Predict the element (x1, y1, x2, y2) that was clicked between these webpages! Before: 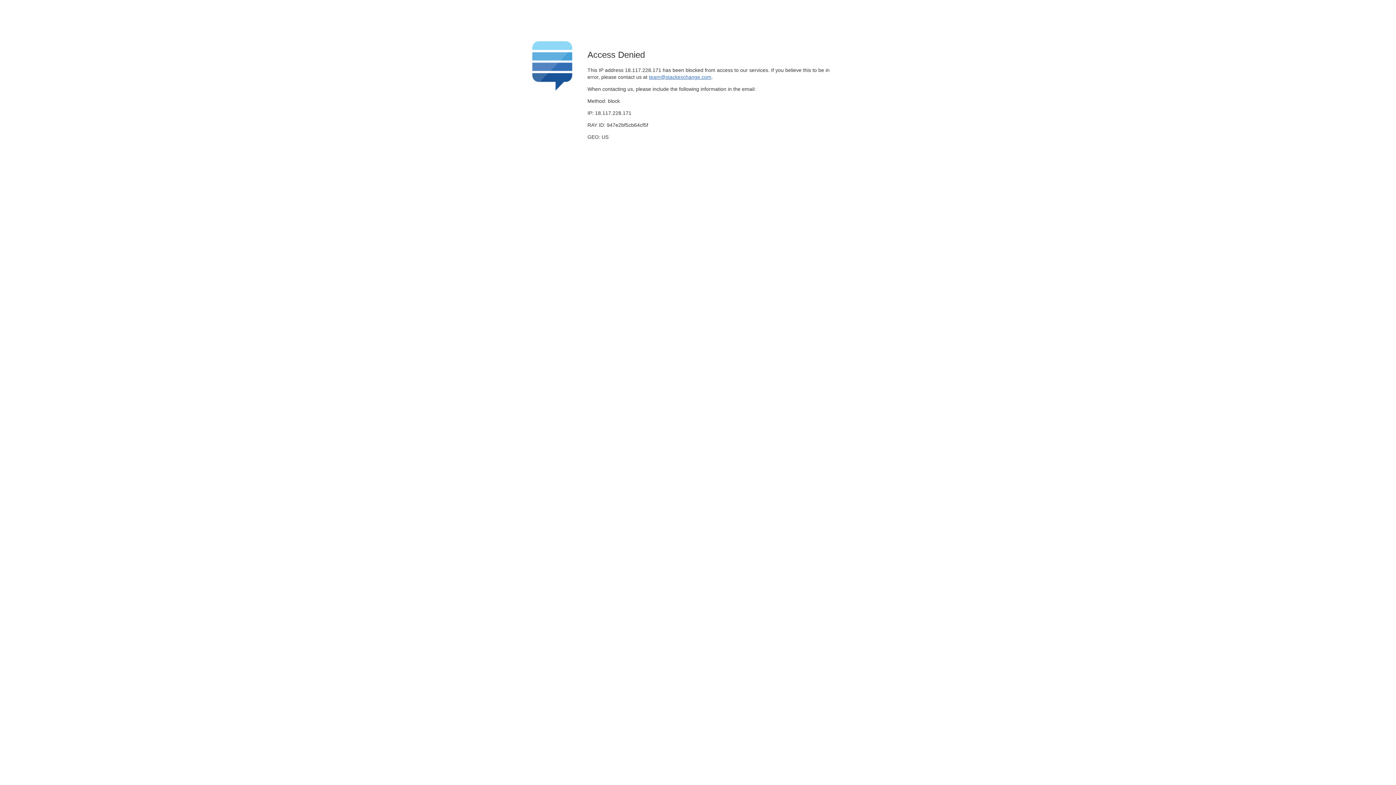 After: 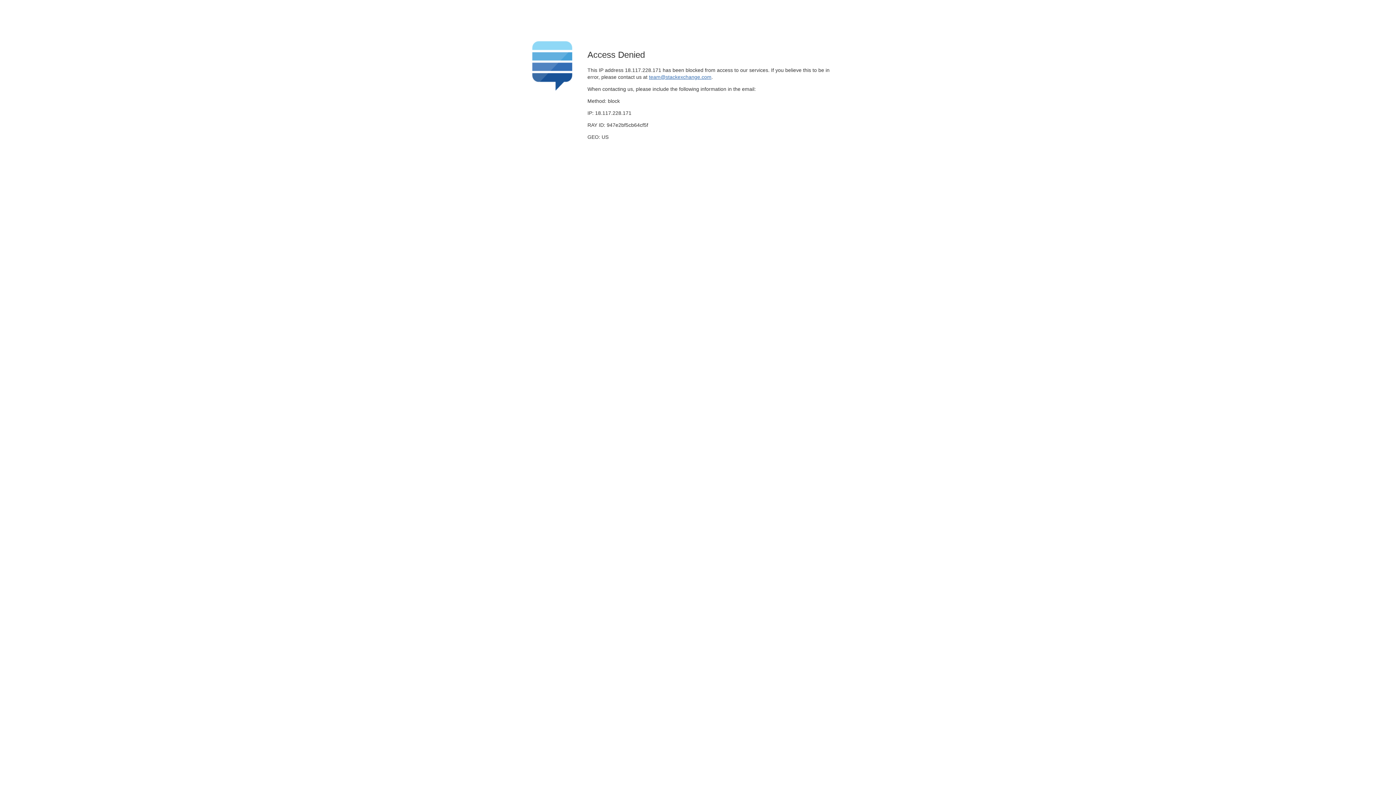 Action: bbox: (649, 74, 711, 79) label: team@stackexchange.com